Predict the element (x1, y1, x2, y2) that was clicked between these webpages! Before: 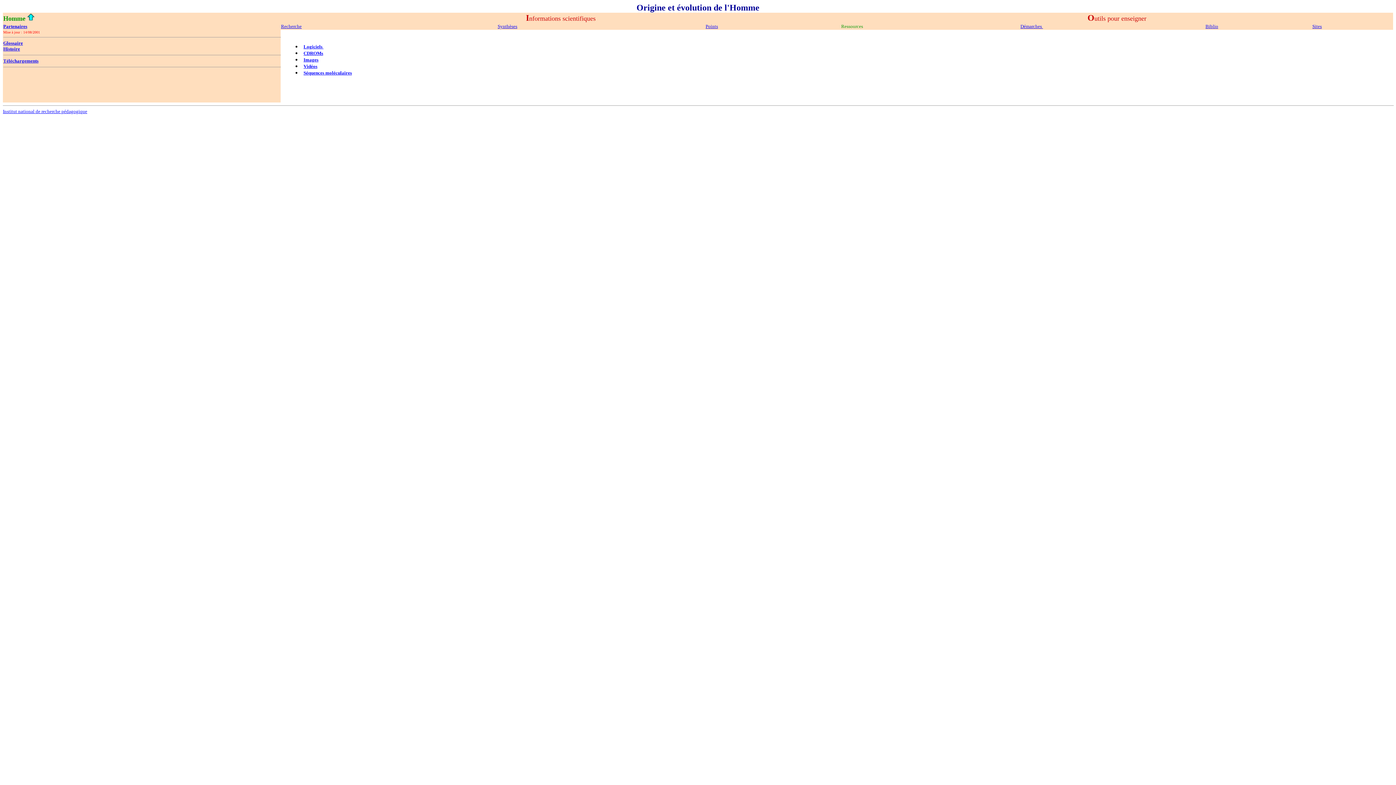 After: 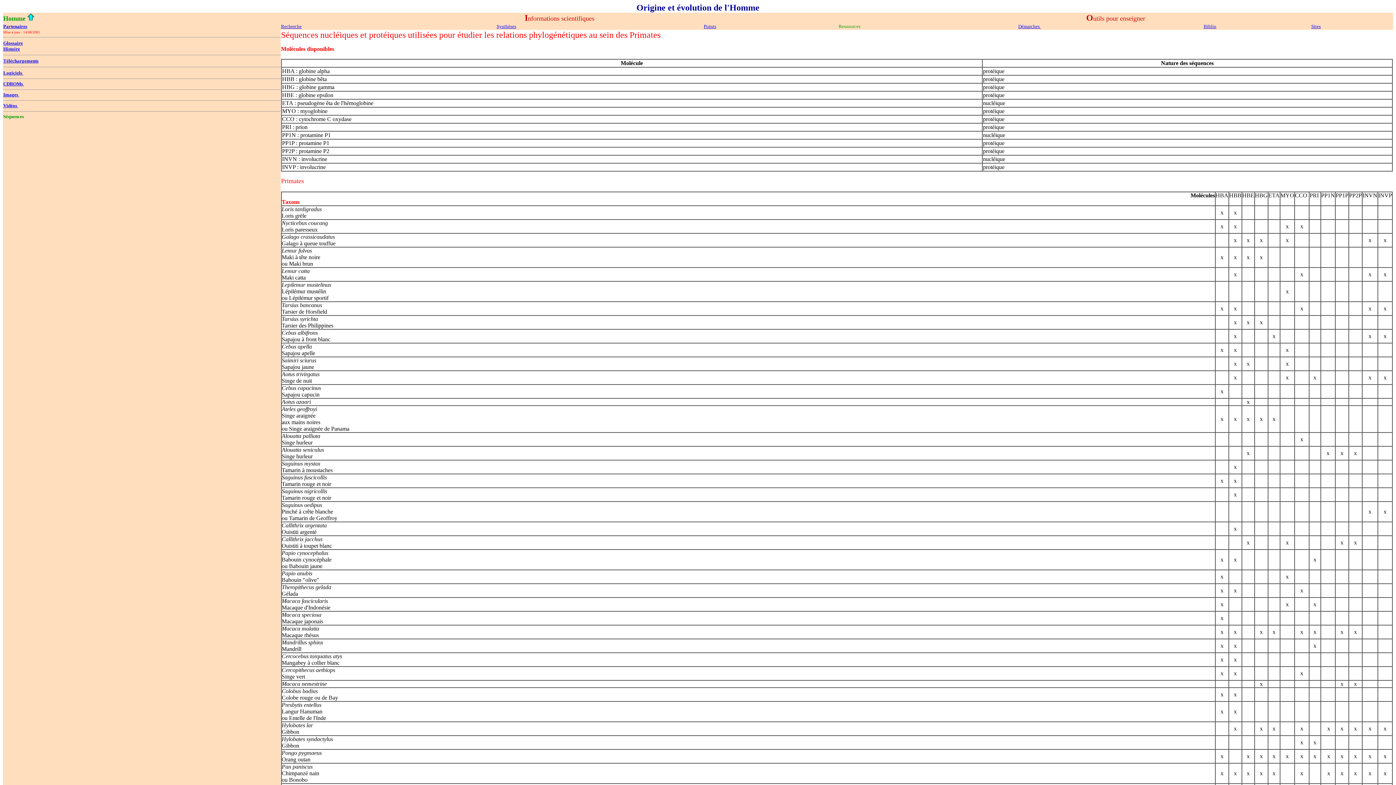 Action: label: Séquences moléculaires bbox: (303, 70, 352, 75)